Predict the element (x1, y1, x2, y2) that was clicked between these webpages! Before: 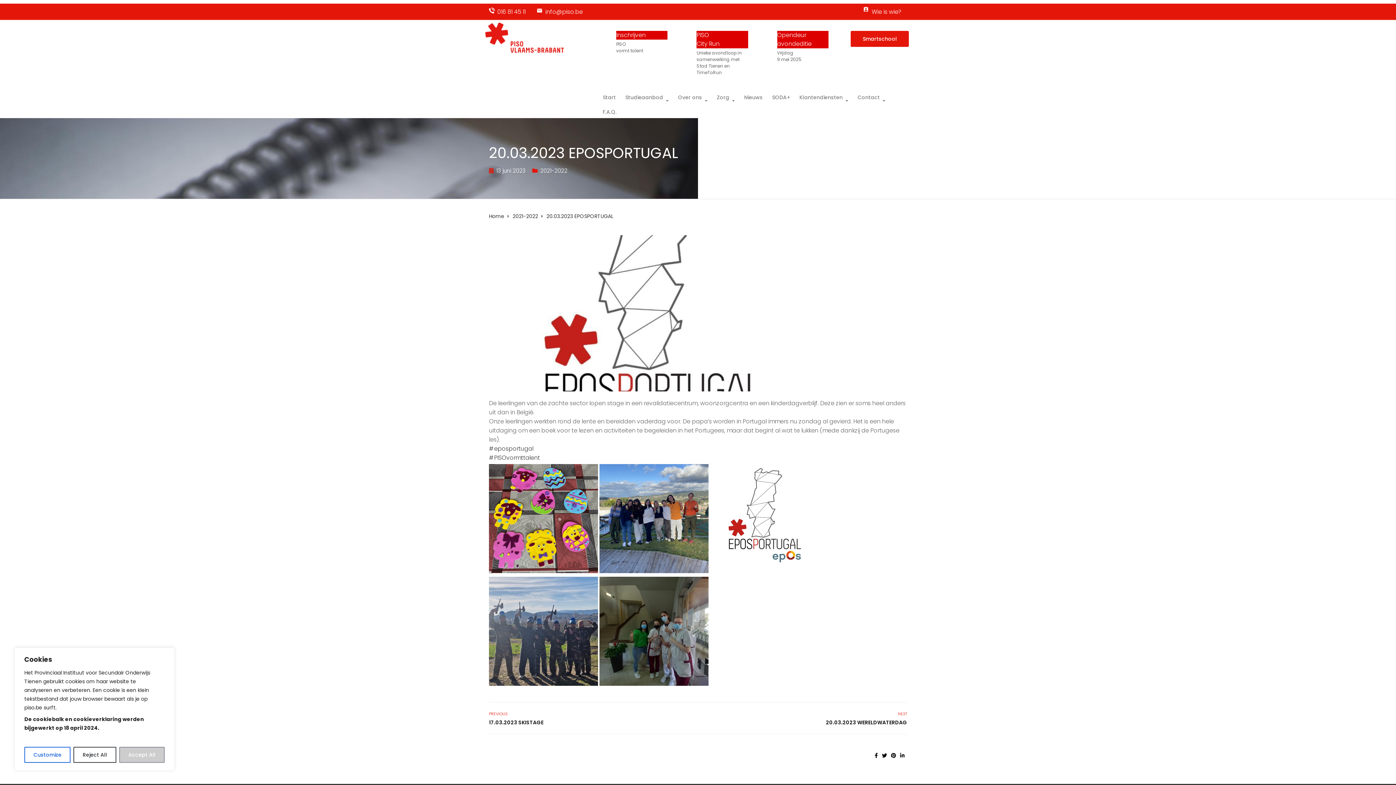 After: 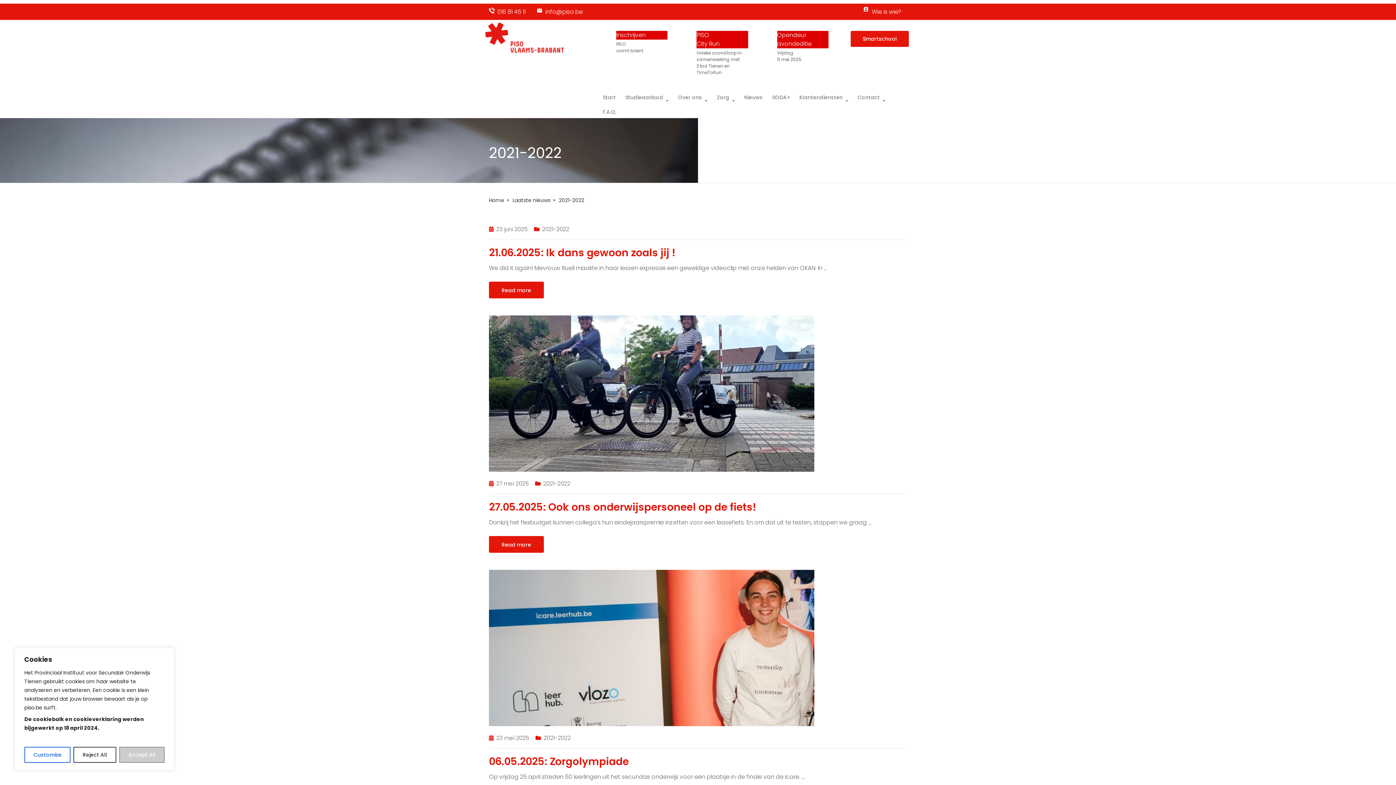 Action: label: 2021-2022 bbox: (540, 166, 567, 174)